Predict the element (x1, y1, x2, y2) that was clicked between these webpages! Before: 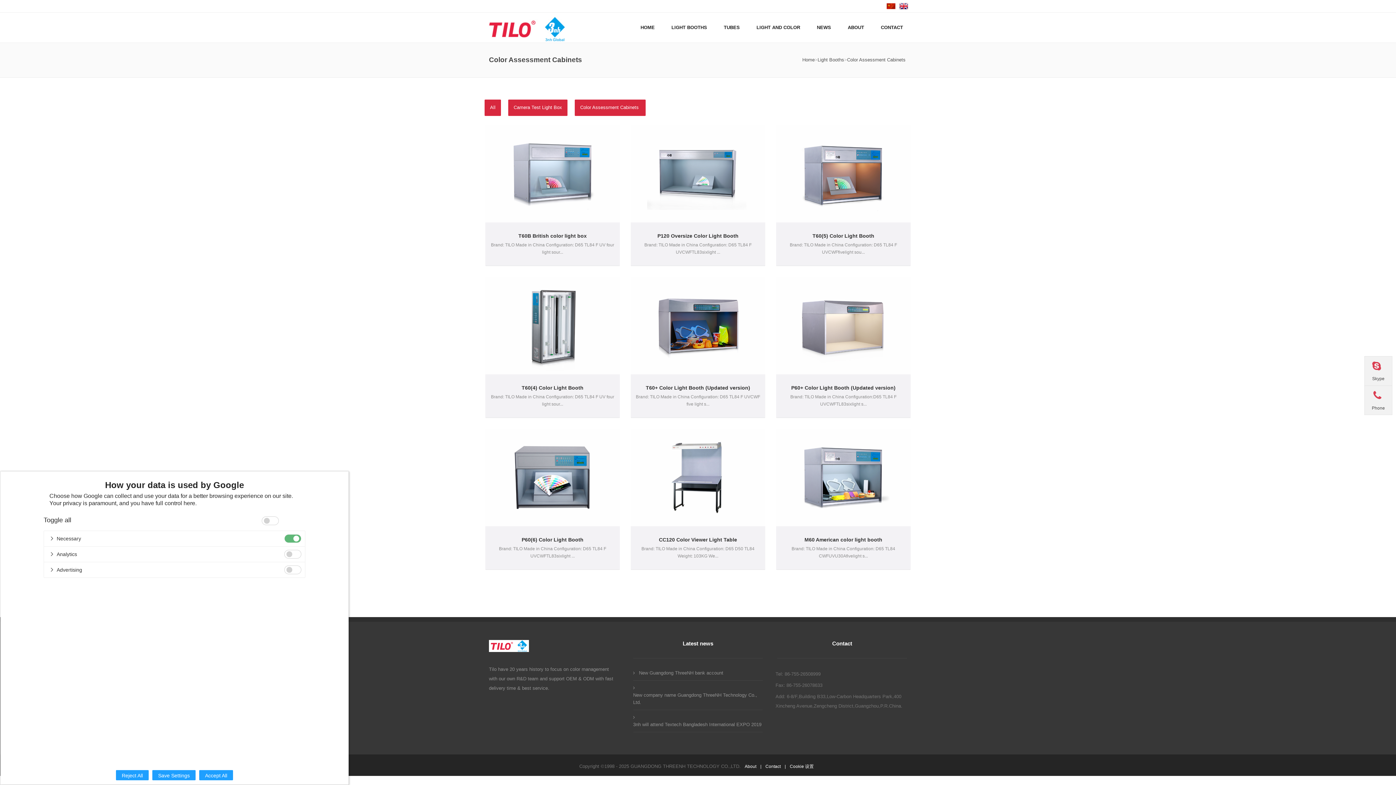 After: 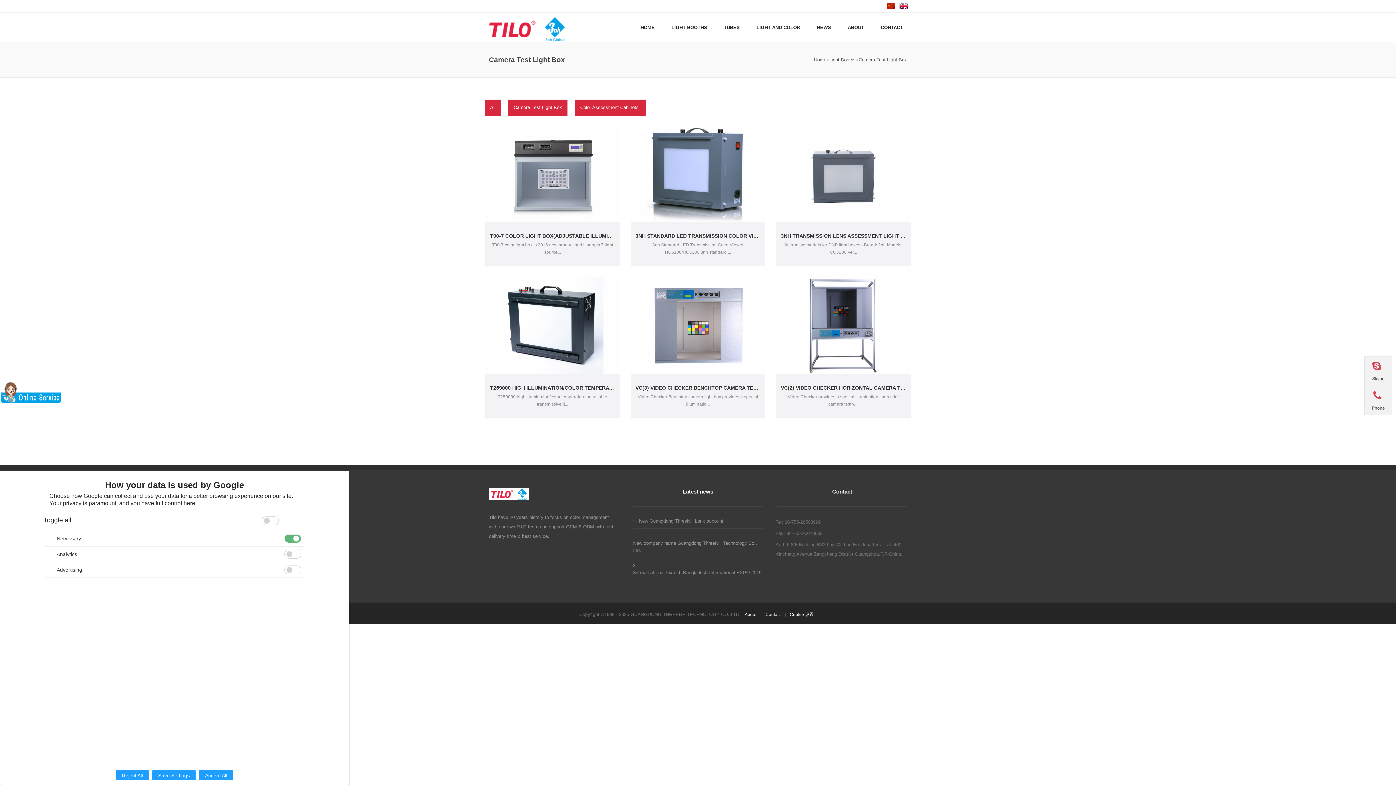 Action: bbox: (508, 99, 567, 116) label: Camera Test Light Box